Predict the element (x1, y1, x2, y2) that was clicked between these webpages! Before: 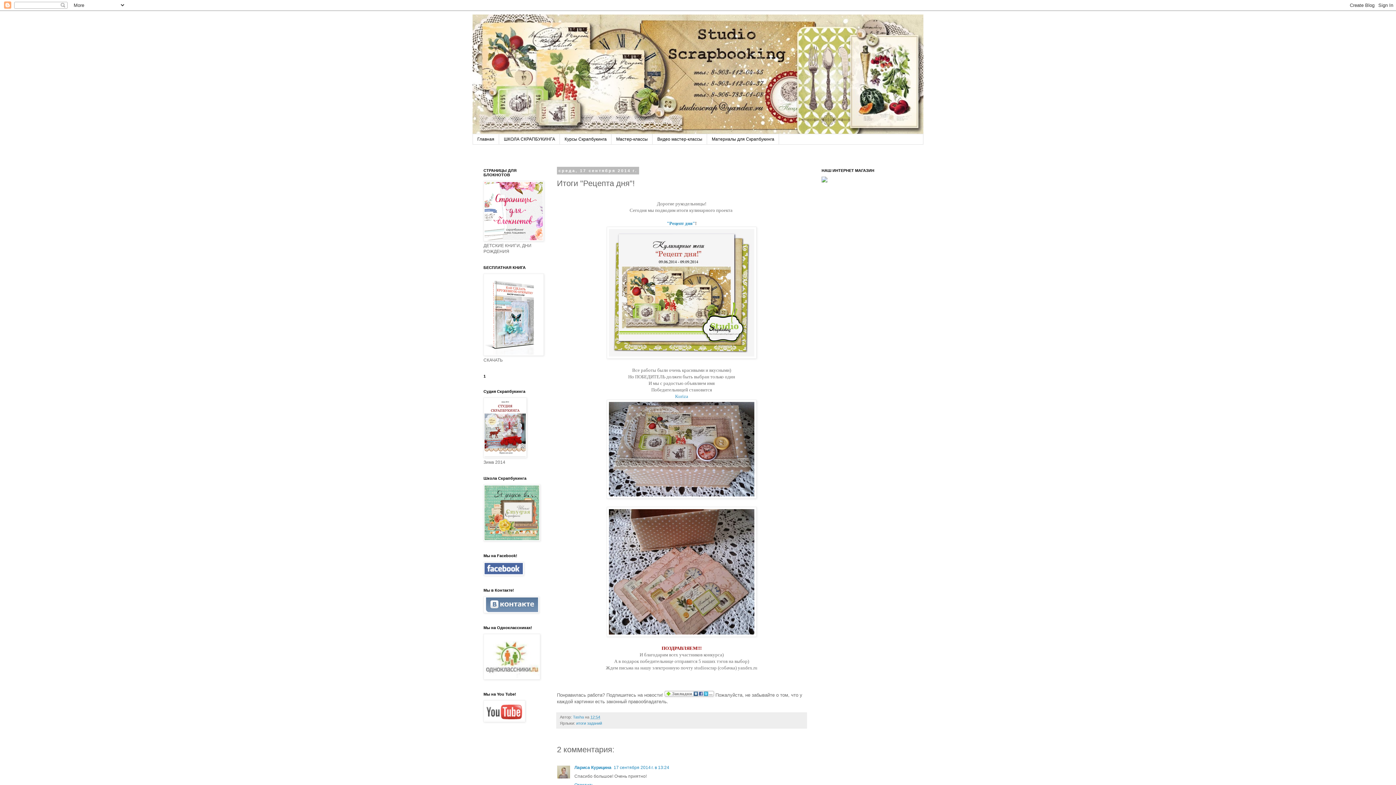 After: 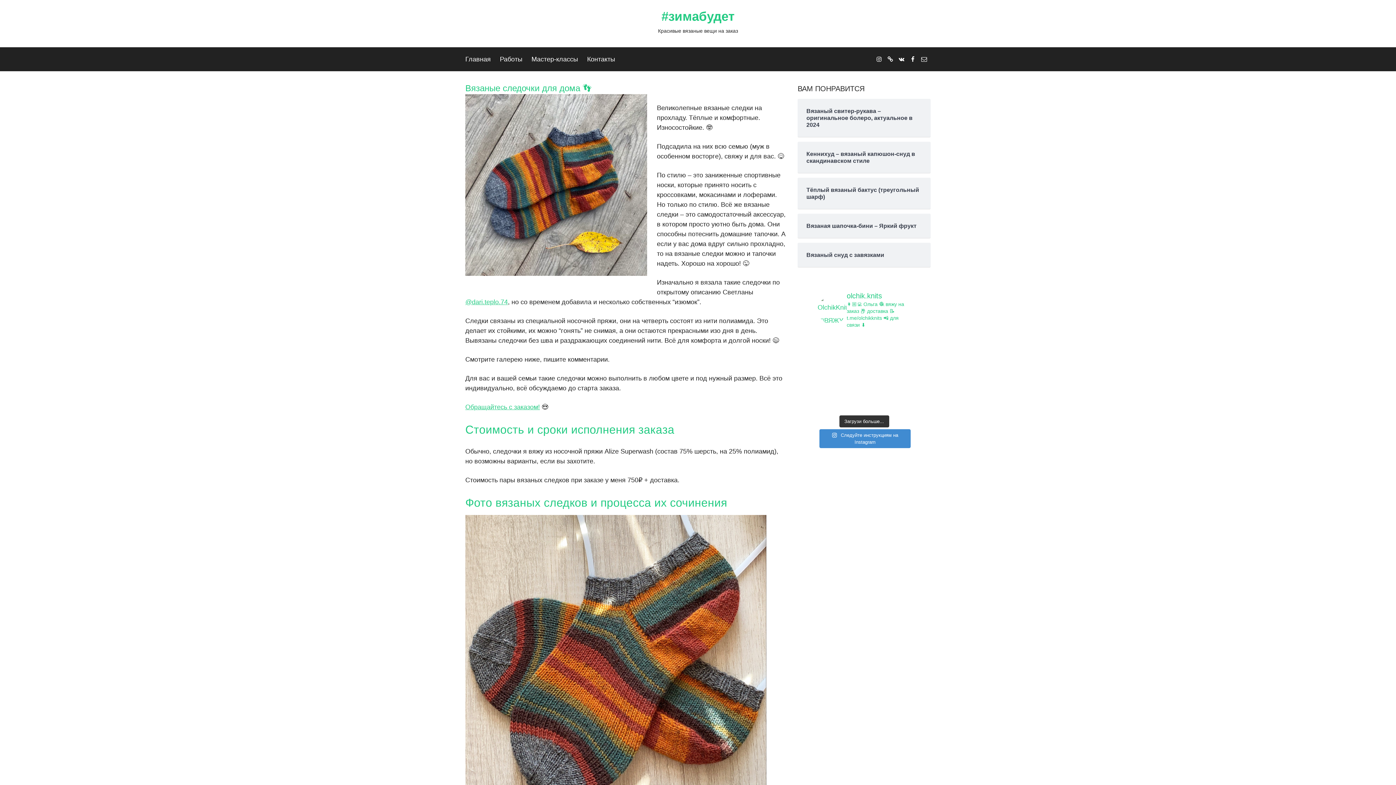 Action: bbox: (483, 537, 540, 542)